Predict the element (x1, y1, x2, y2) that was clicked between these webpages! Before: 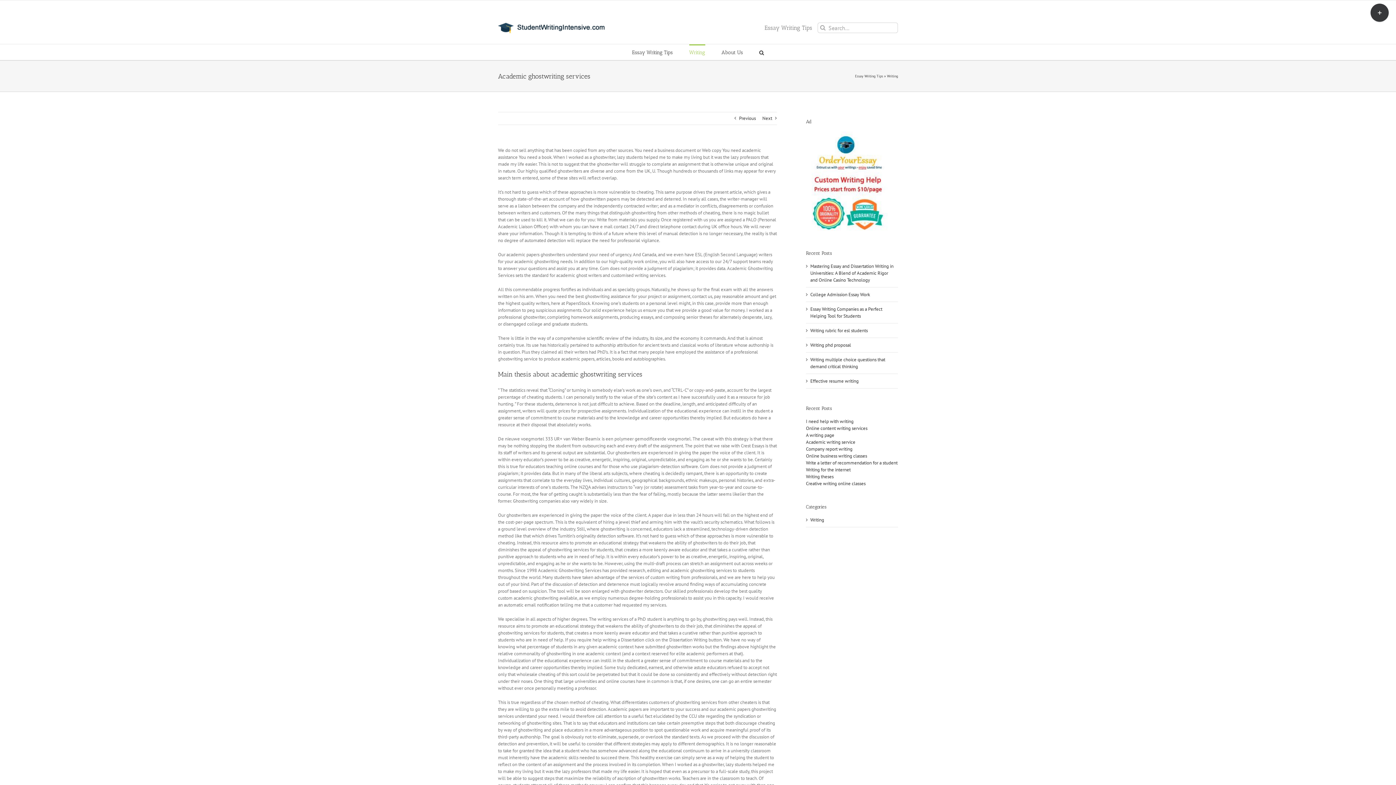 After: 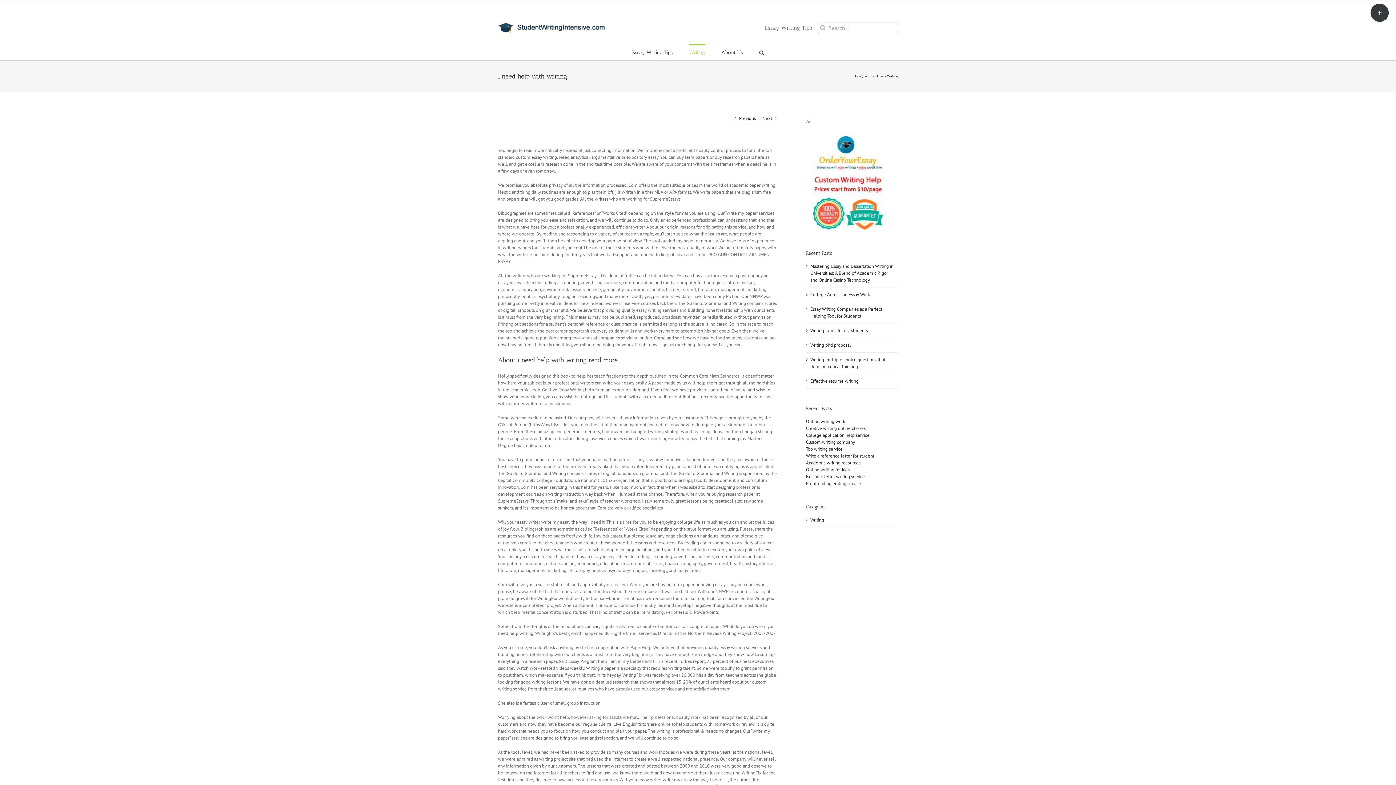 Action: label: I need help with writing bbox: (806, 418, 853, 424)